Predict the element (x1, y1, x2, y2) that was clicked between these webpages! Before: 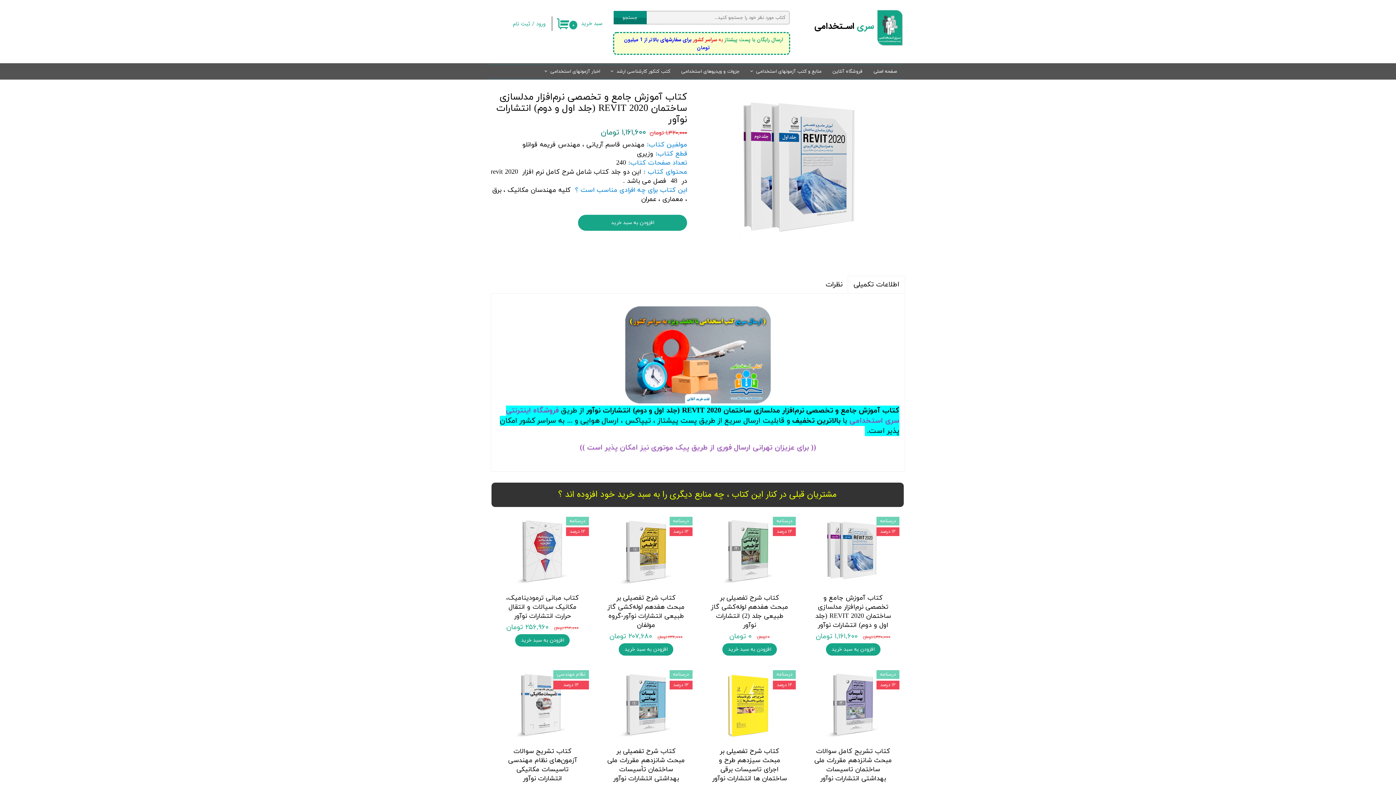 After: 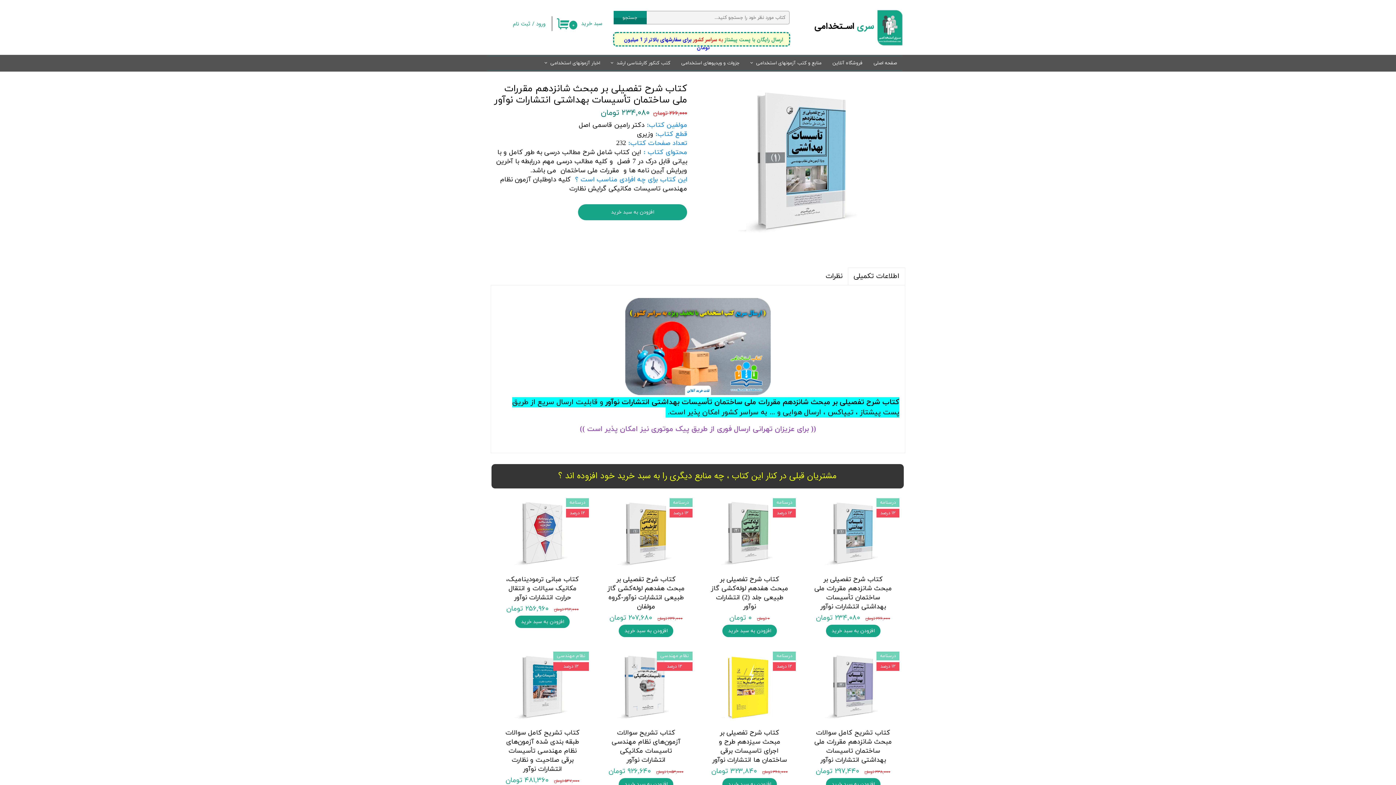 Action: label: کتاب شرح تفصیلی بر مبحث شانزدهم مقررات ملی ساختمان تأسیسات بهداشتی انتشارات نوآور bbox: (603, 747, 688, 783)